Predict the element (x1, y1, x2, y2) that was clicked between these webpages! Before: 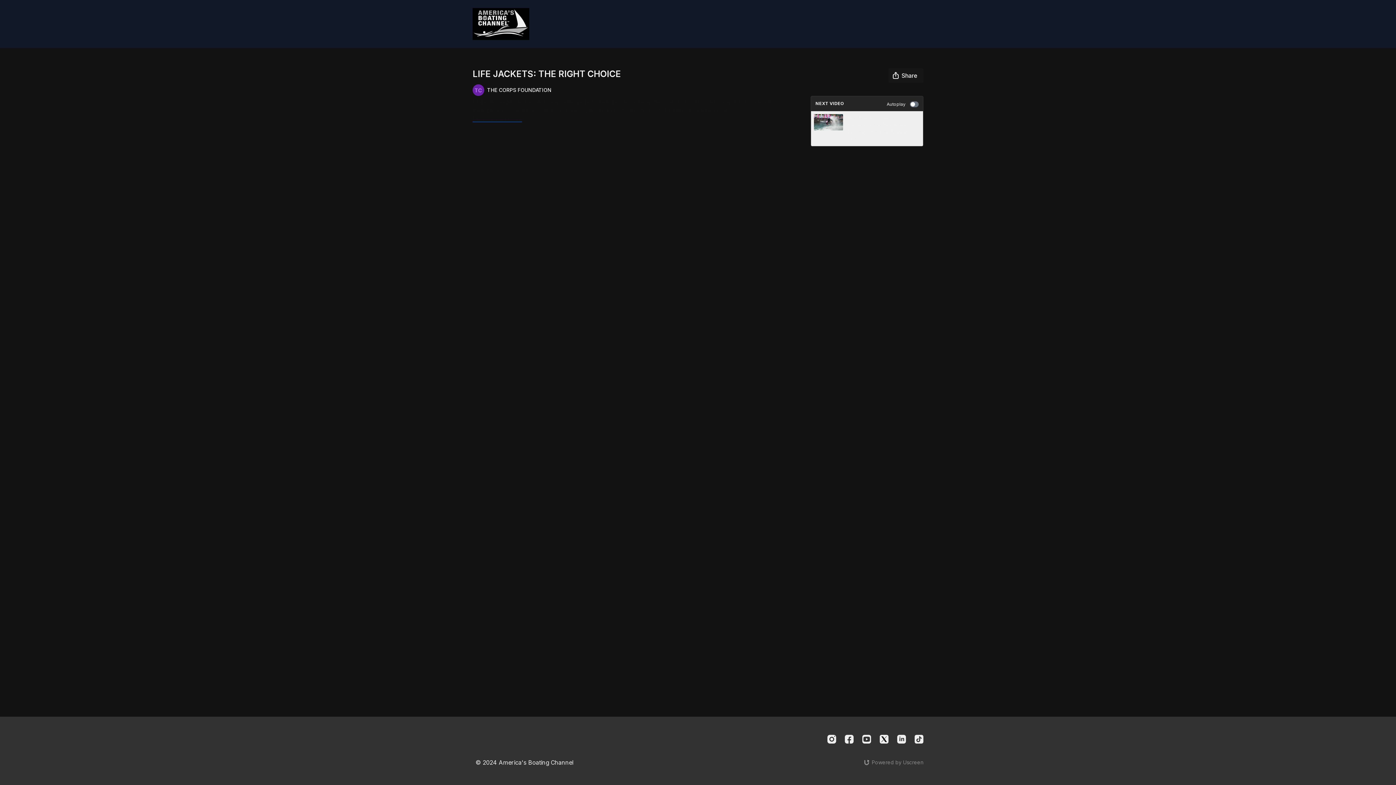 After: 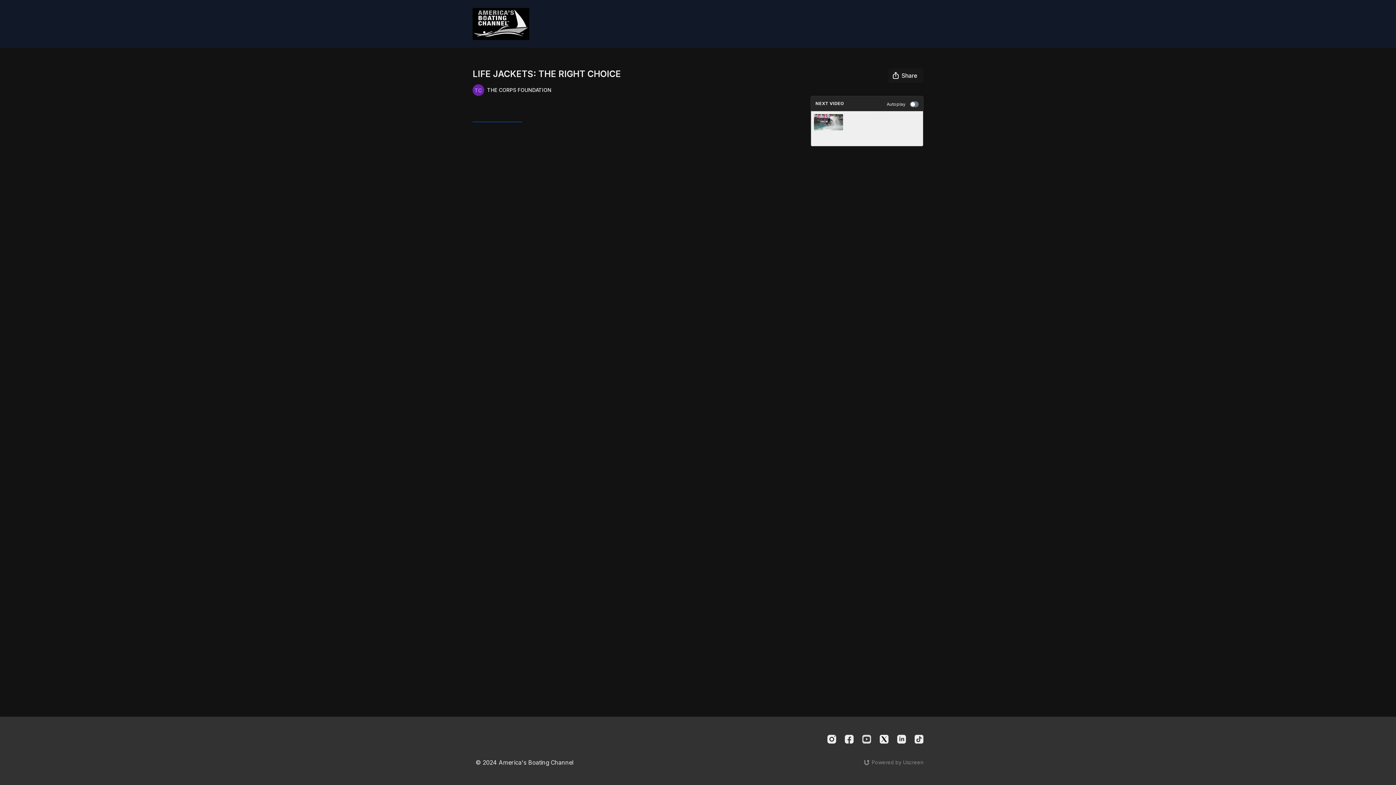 Action: bbox: (862, 735, 871, 744) label: Youtube